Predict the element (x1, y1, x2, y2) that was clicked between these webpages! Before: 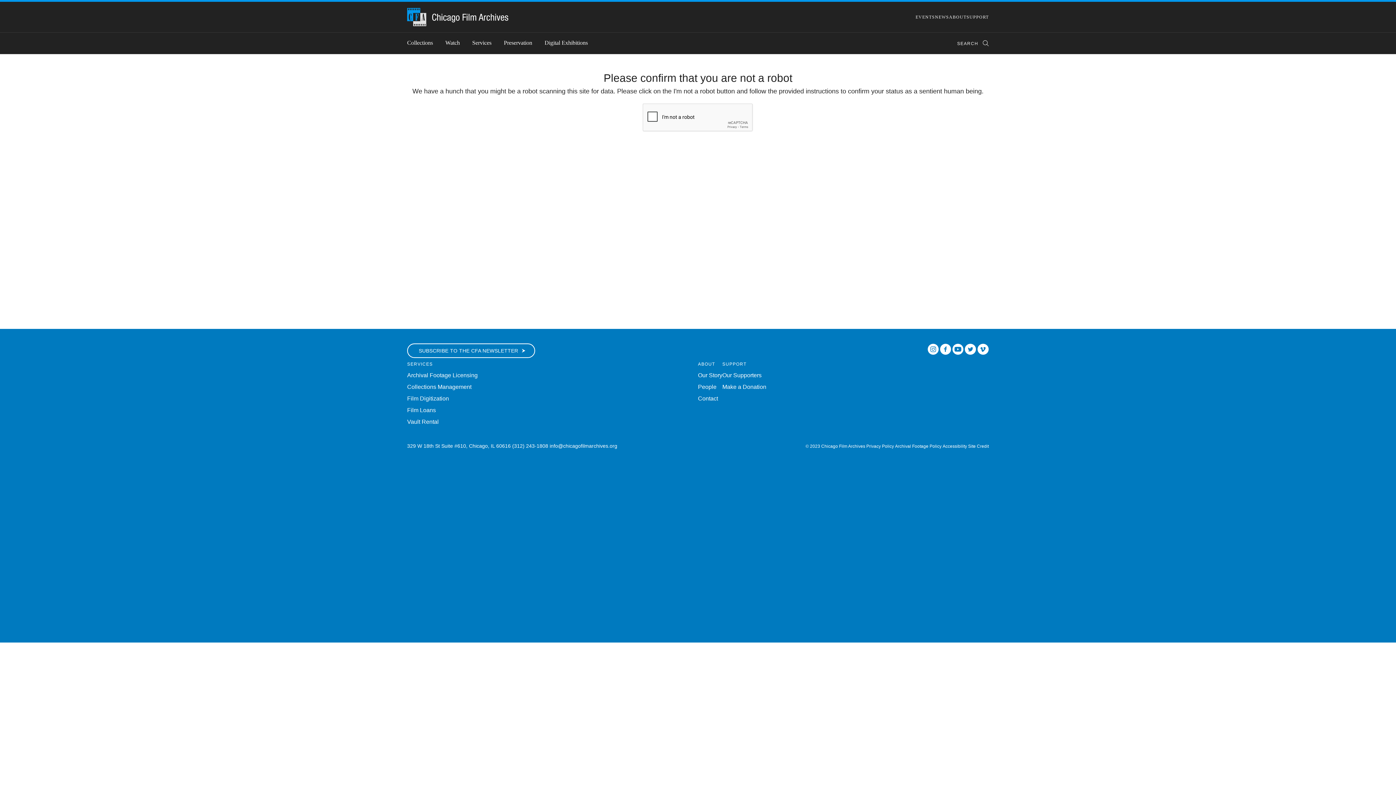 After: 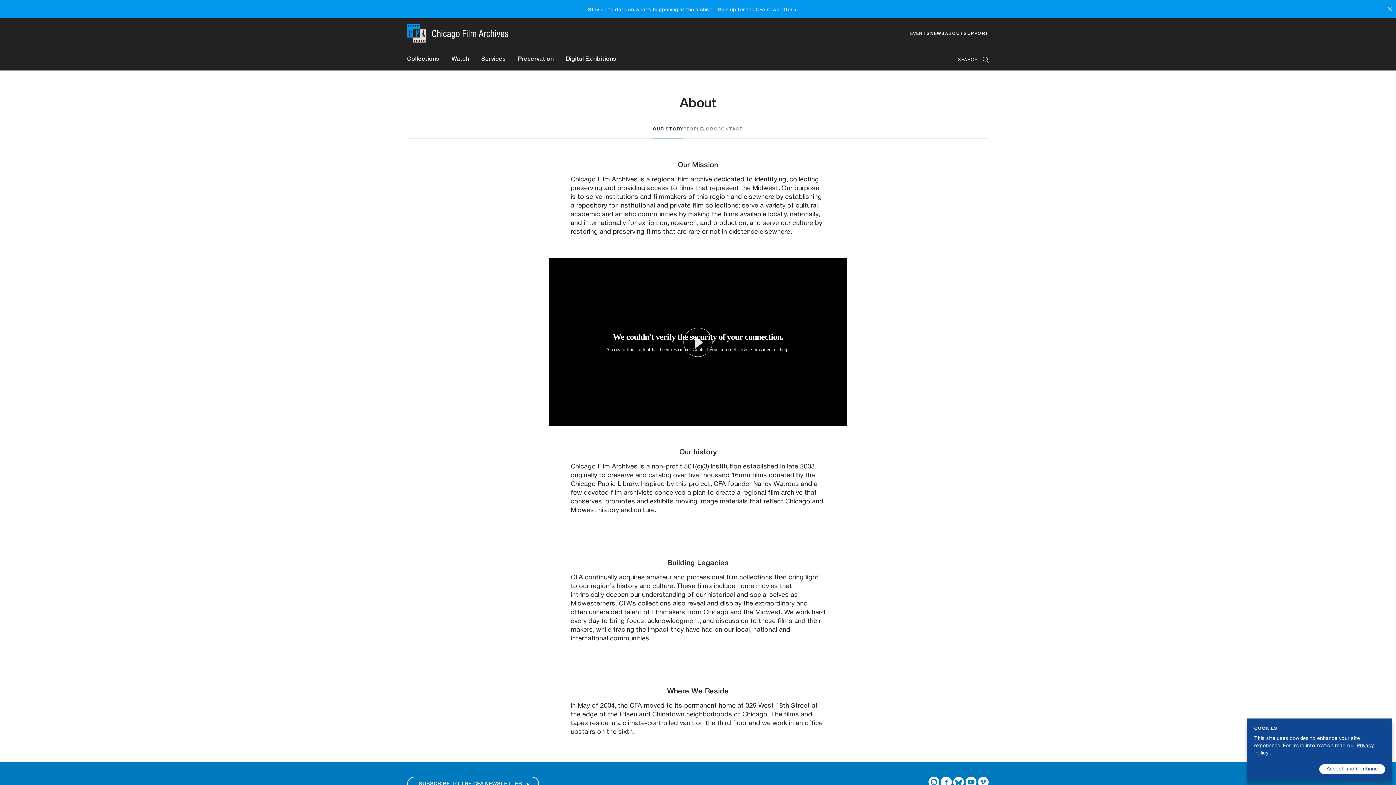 Action: label: Our Story bbox: (698, 372, 722, 378)